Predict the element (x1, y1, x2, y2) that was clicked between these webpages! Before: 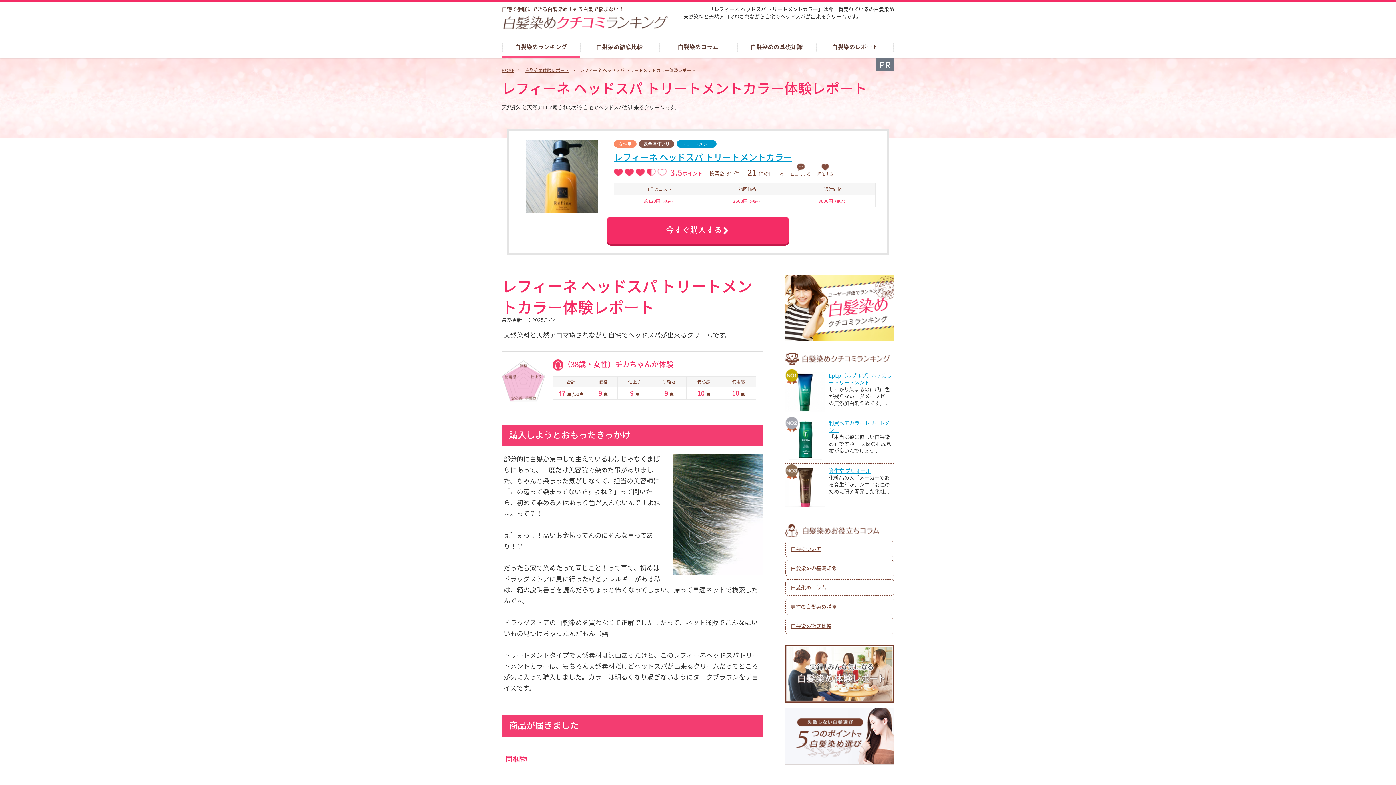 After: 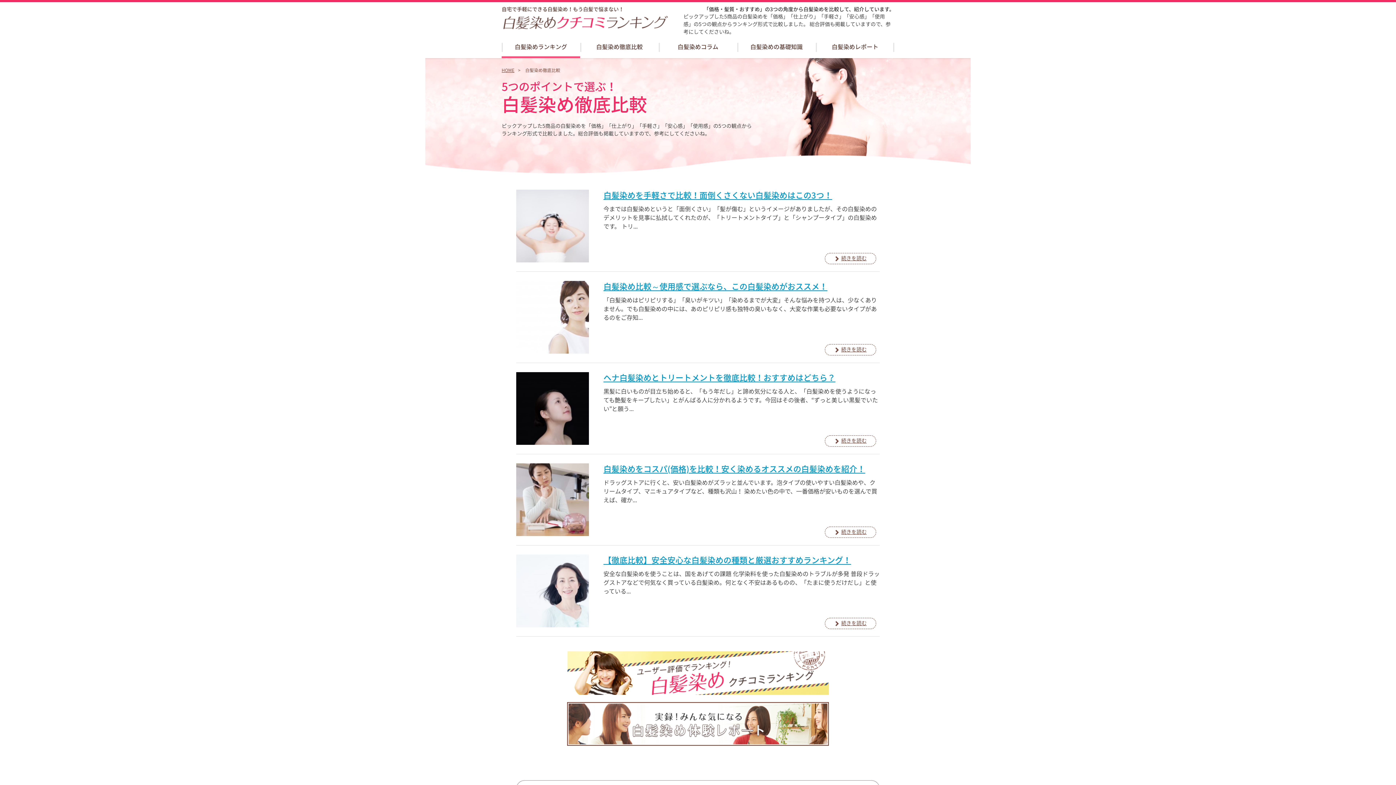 Action: label: 白髪染め徹底比較 bbox: (580, 36, 658, 58)